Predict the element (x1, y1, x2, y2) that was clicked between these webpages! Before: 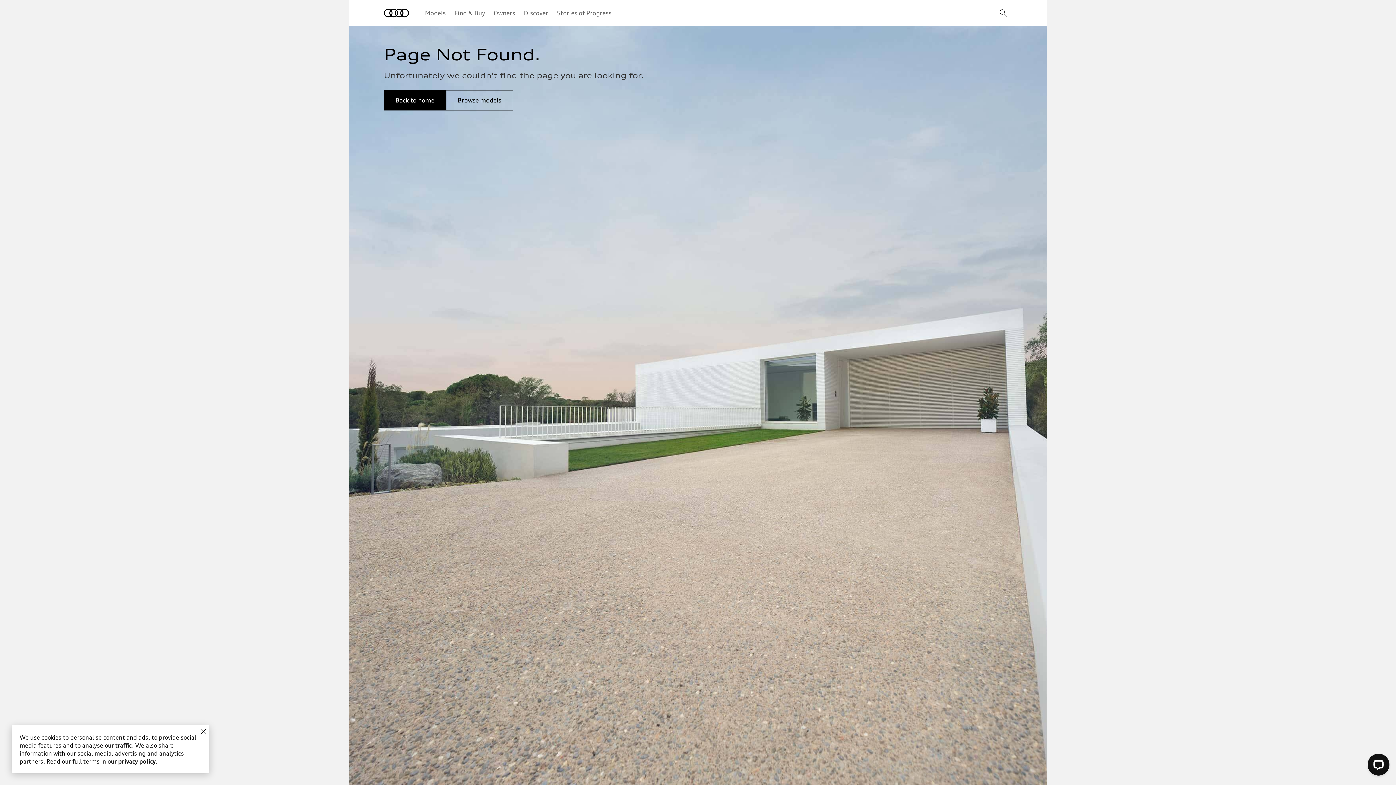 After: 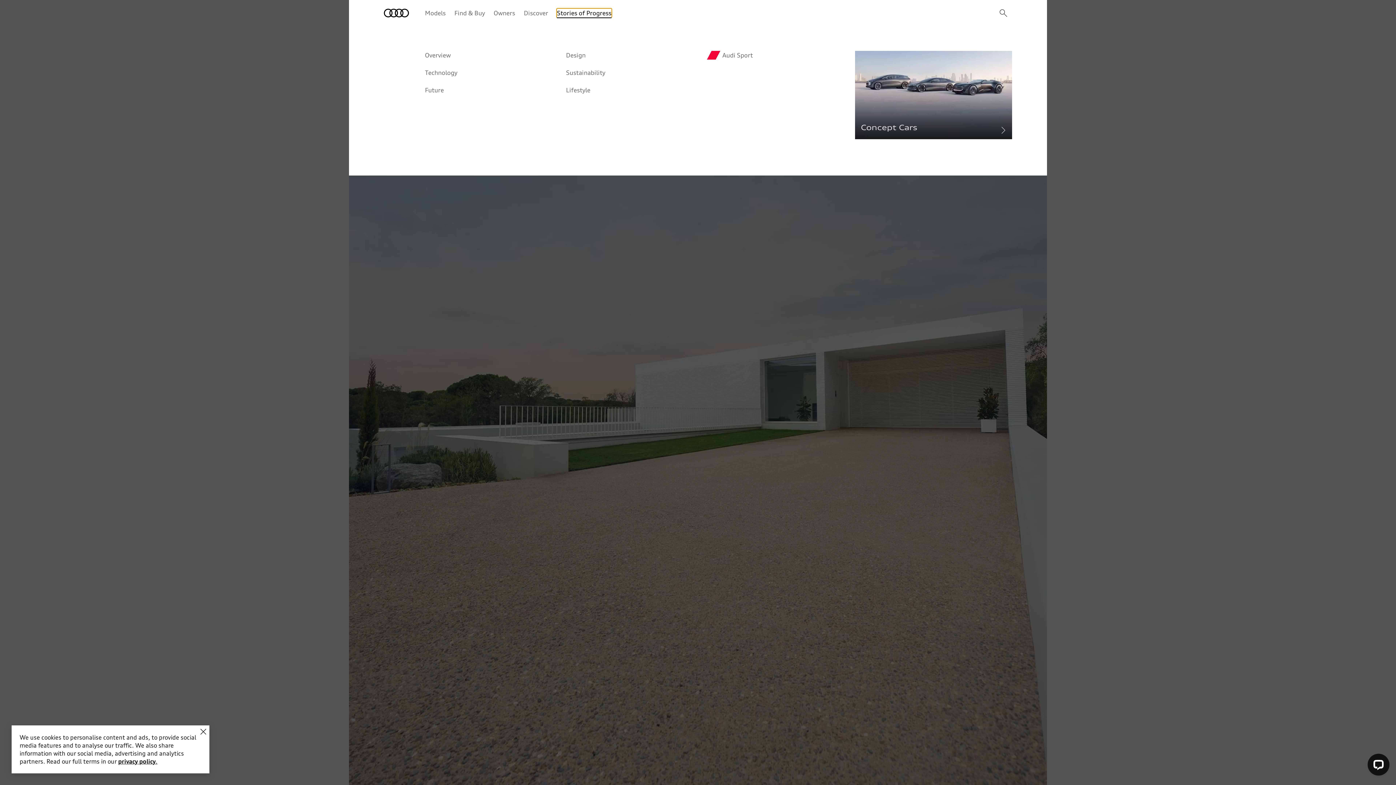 Action: bbox: (557, 8, 611, 17) label: Stories of Progress